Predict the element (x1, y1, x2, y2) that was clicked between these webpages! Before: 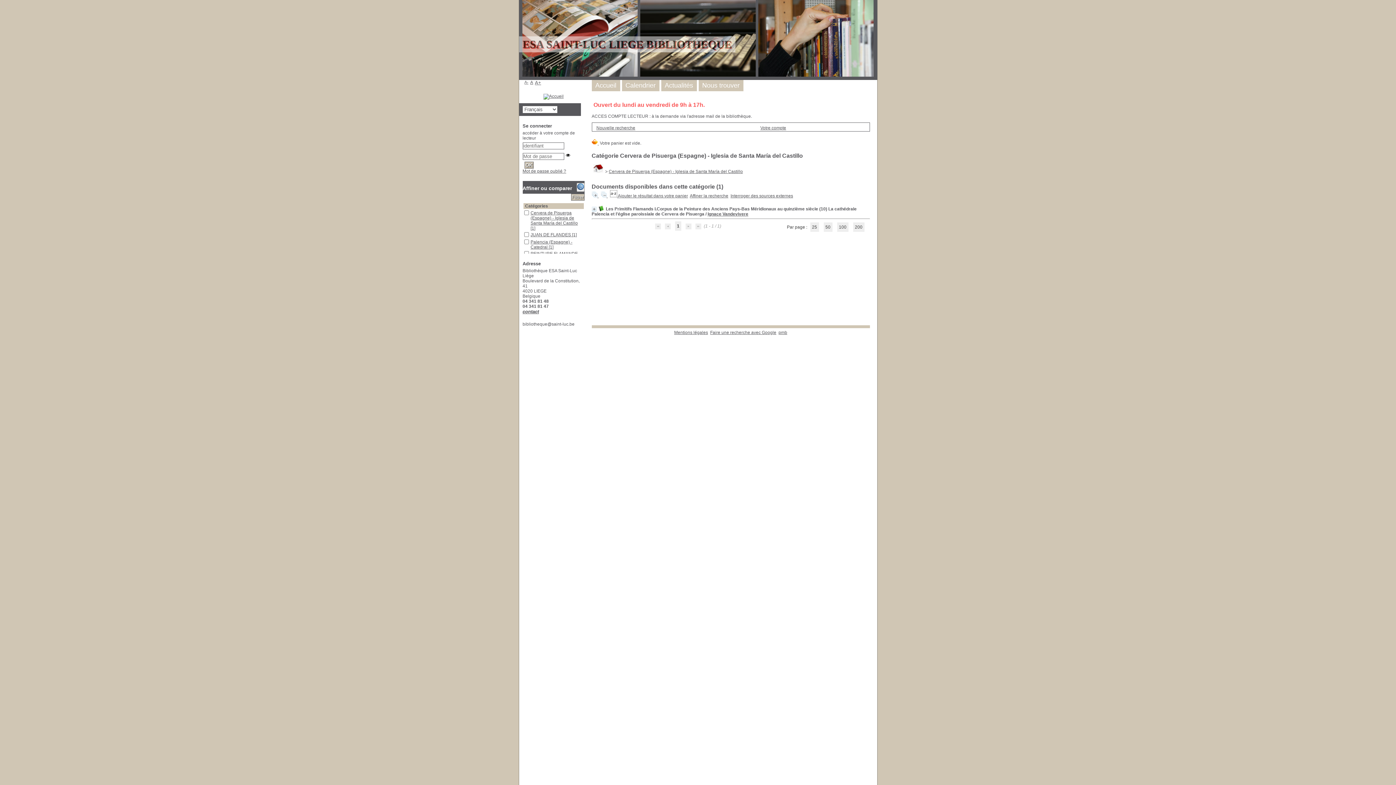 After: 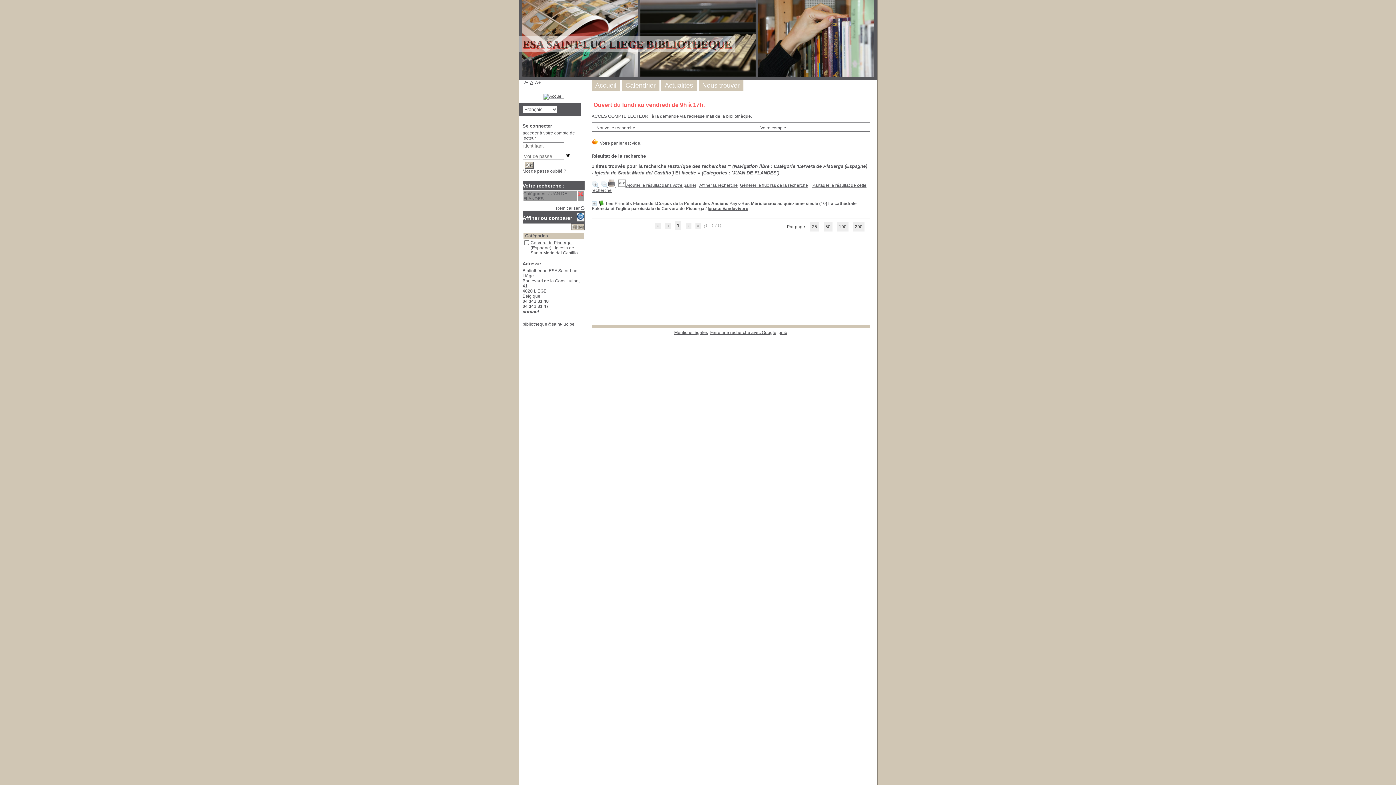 Action: label: Appliquer le filtre (cela rechargera la page) : JUAN DE FLANDES [1] bbox: (530, 232, 576, 237)